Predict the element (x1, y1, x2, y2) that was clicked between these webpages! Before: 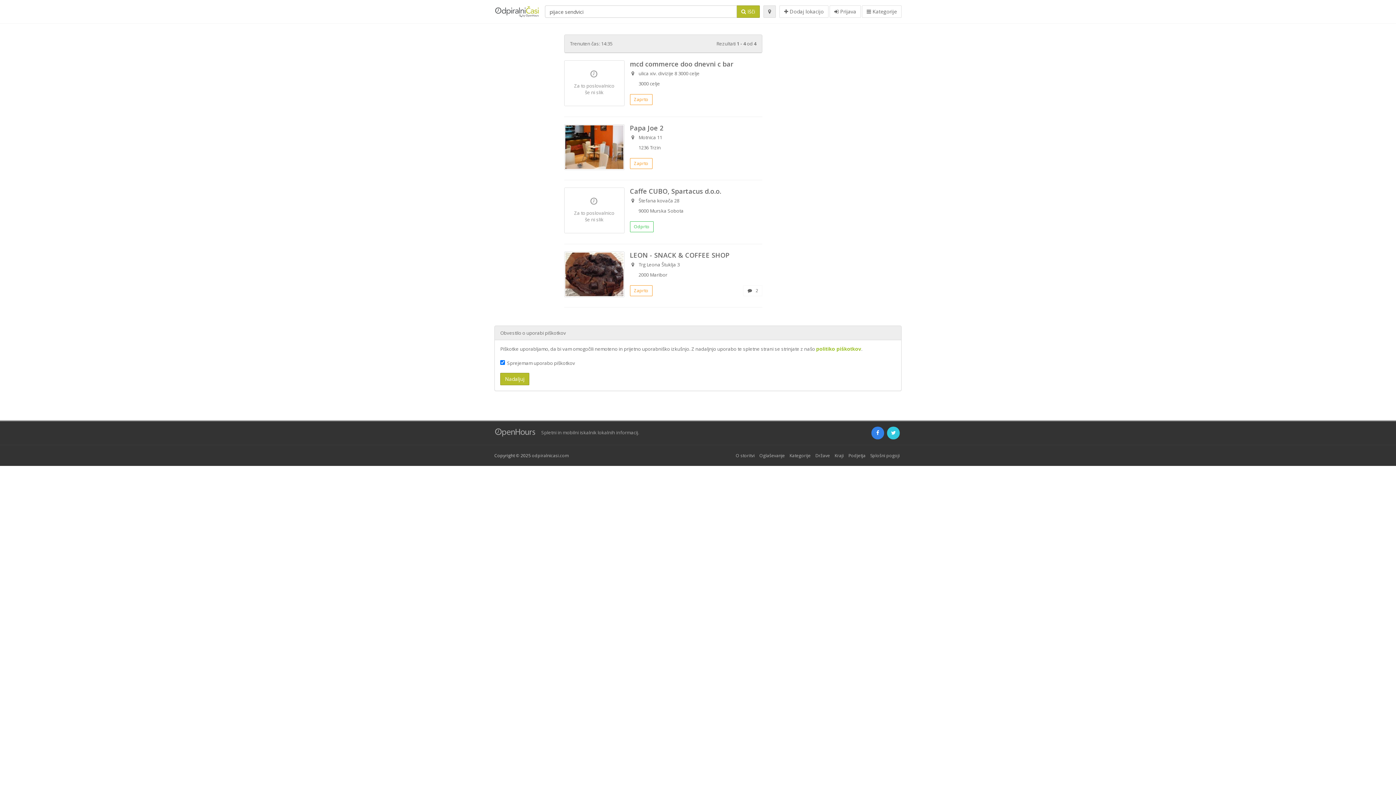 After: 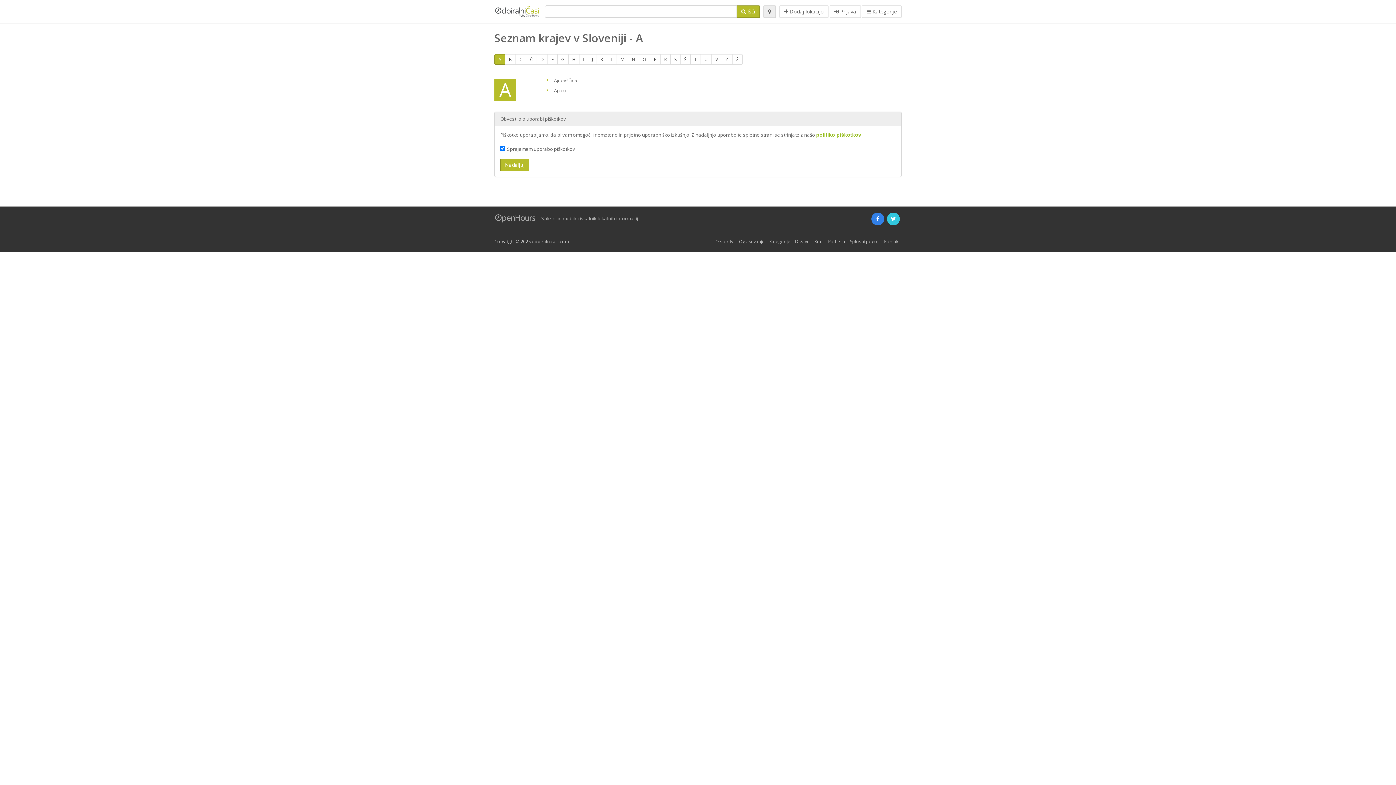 Action: label: Kraji bbox: (834, 452, 844, 458)